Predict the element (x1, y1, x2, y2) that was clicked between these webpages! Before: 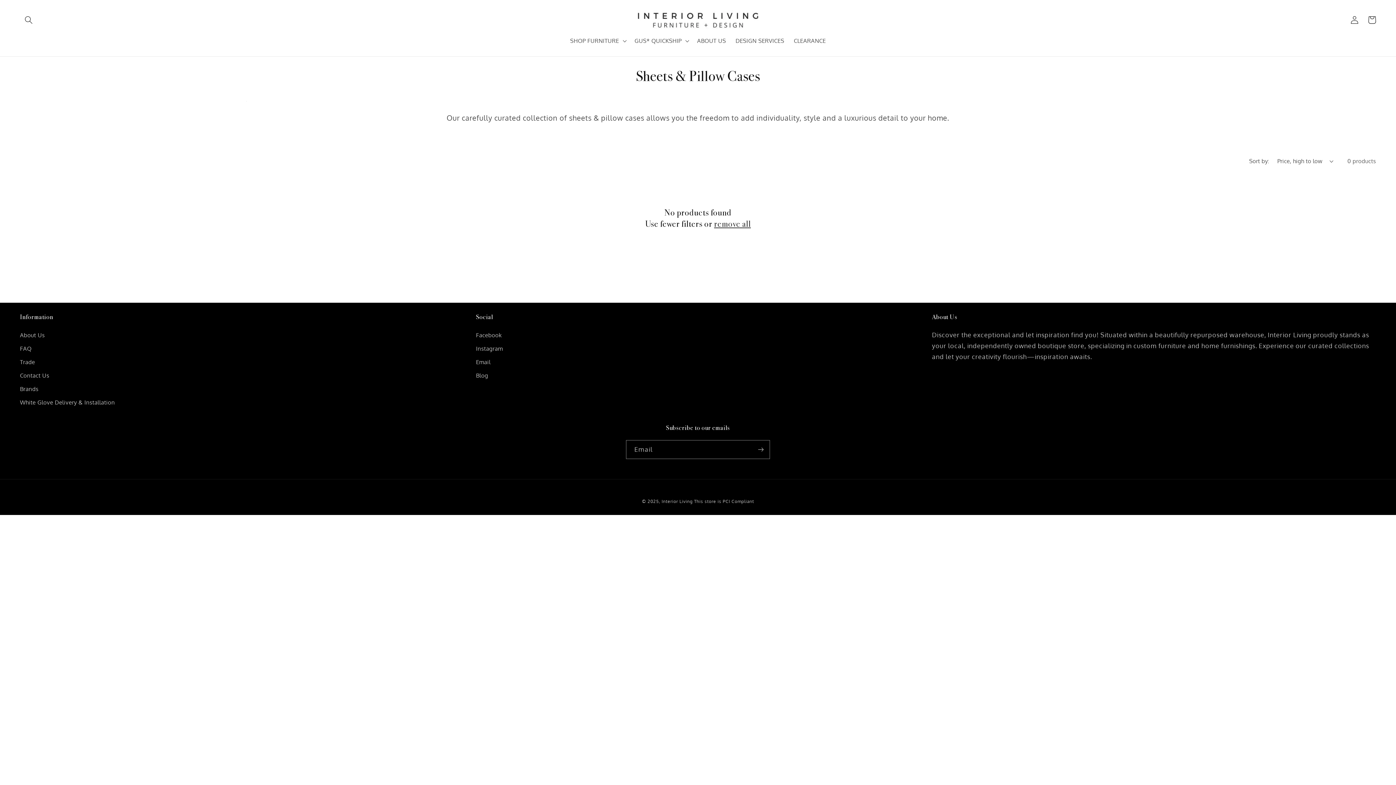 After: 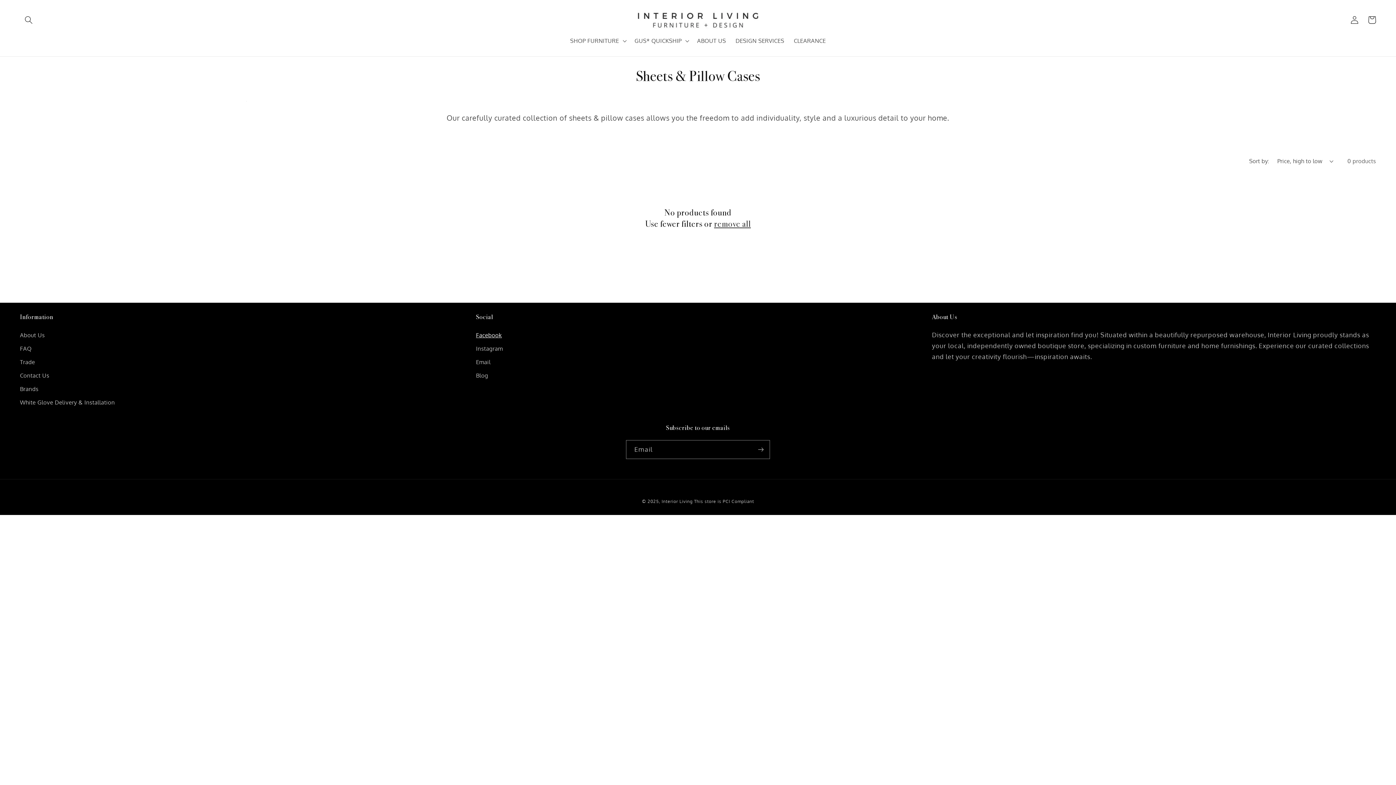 Action: label: Facebook bbox: (476, 330, 502, 341)